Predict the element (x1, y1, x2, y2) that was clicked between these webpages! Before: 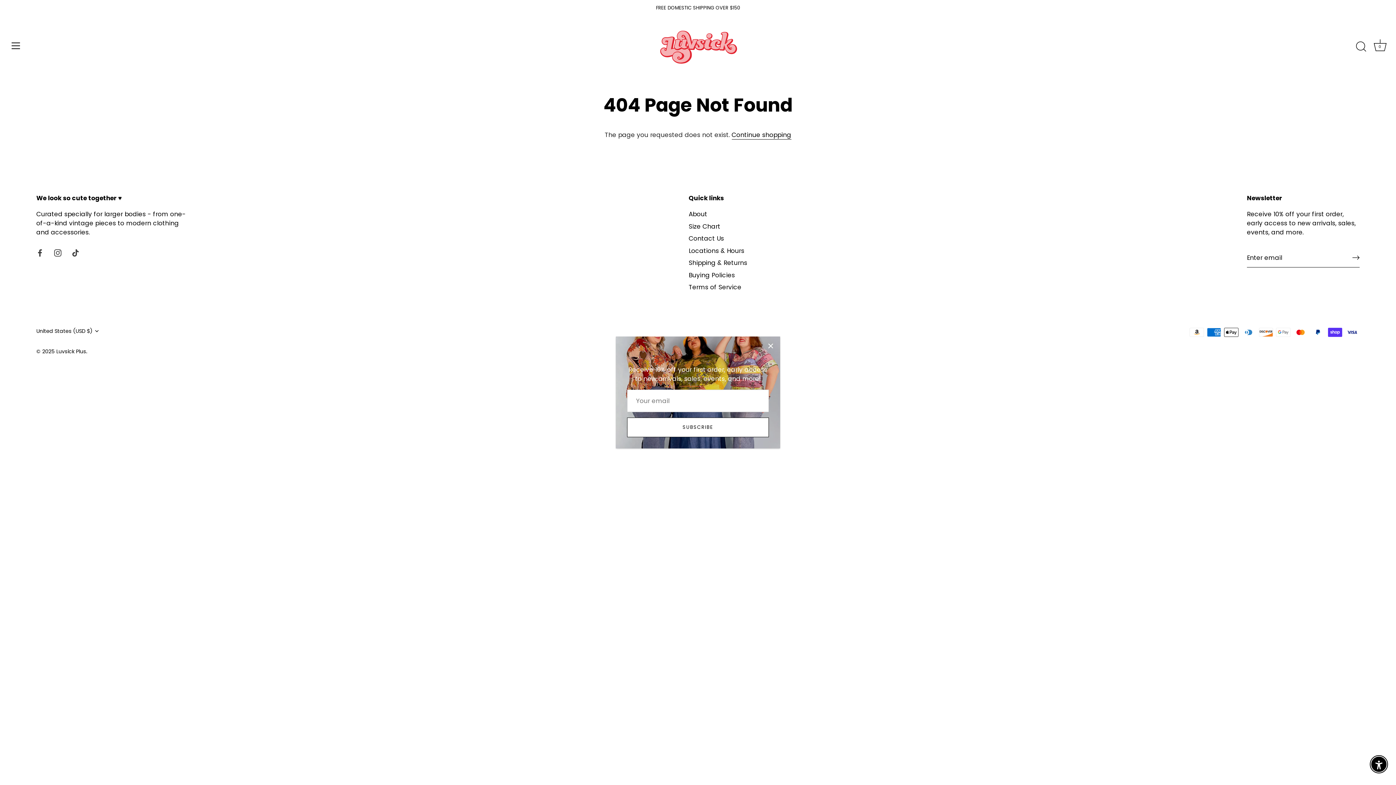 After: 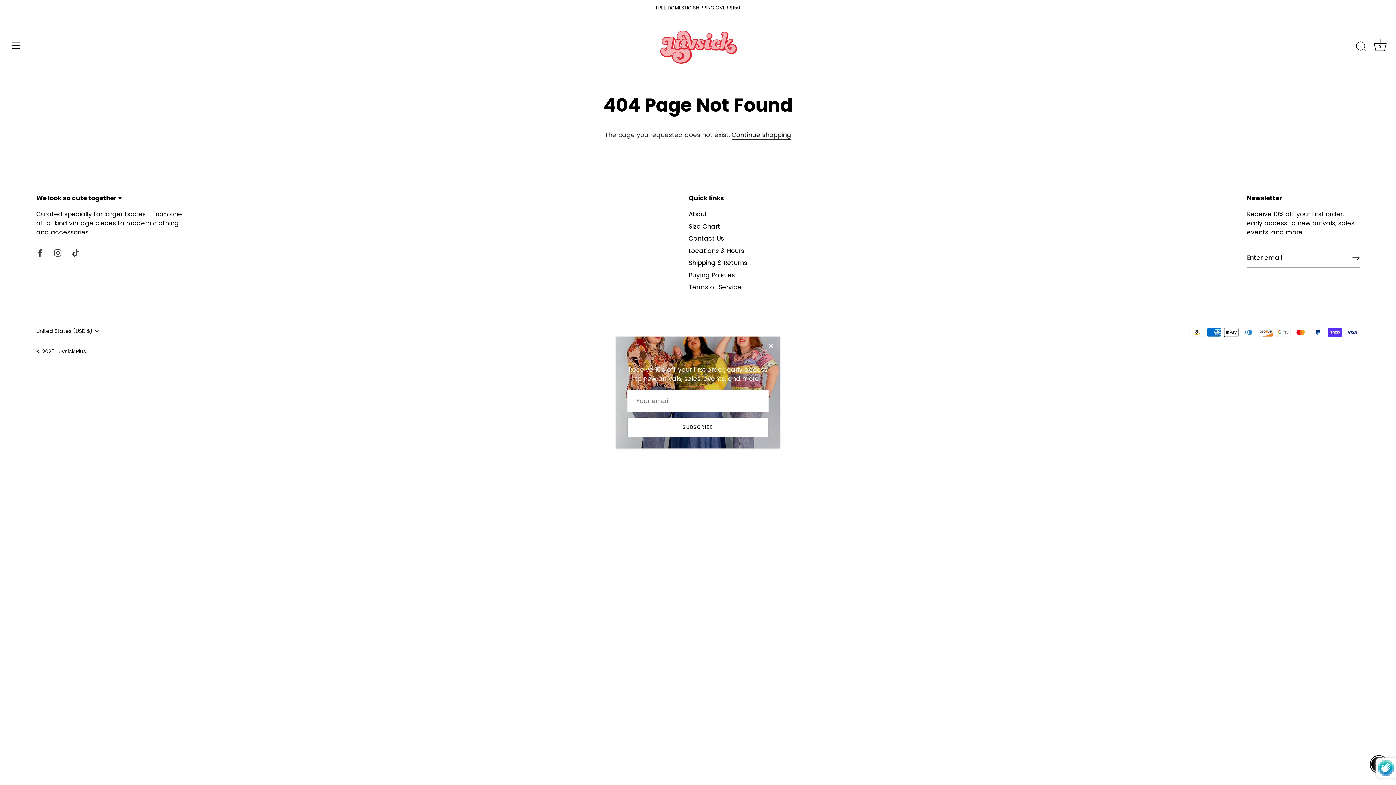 Action: bbox: (1352, 254, 1360, 261) label: Sign up